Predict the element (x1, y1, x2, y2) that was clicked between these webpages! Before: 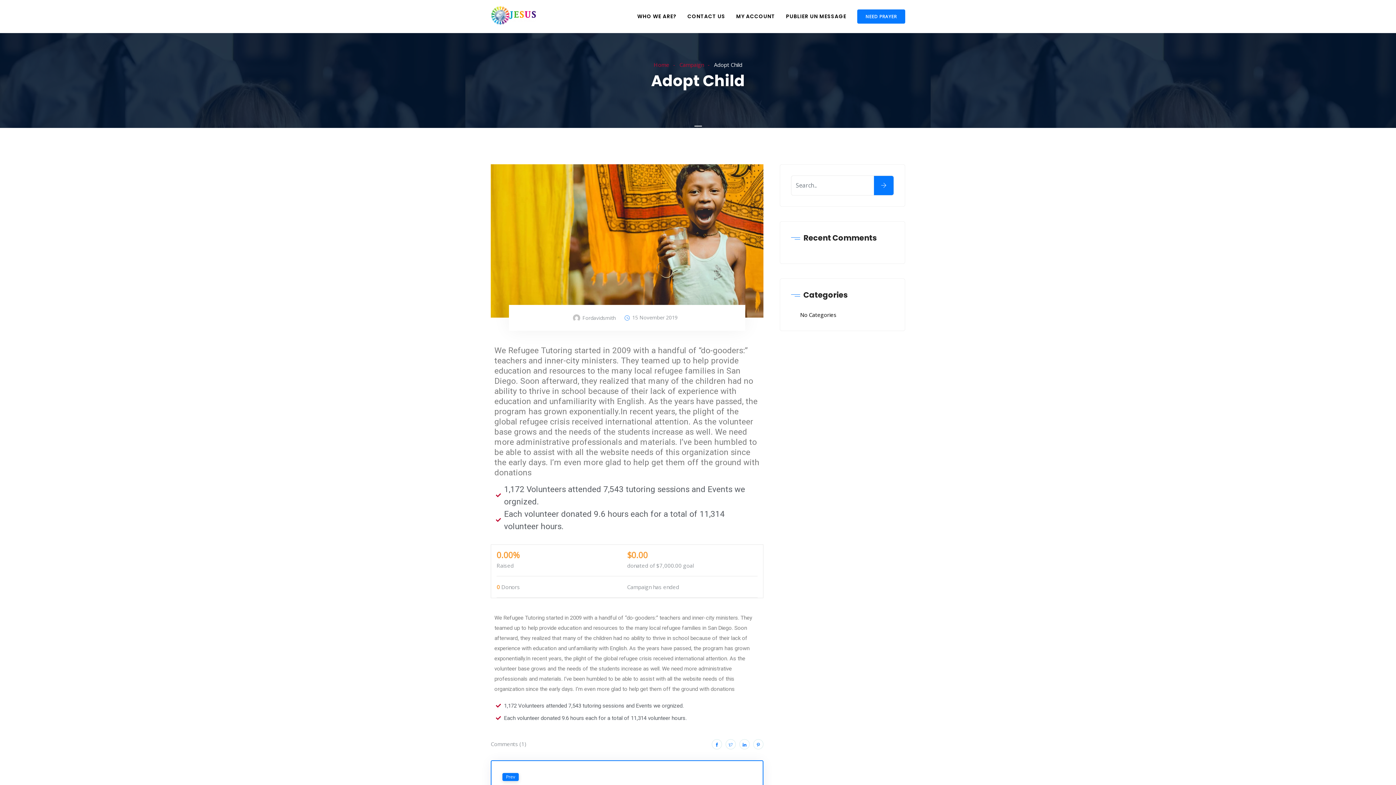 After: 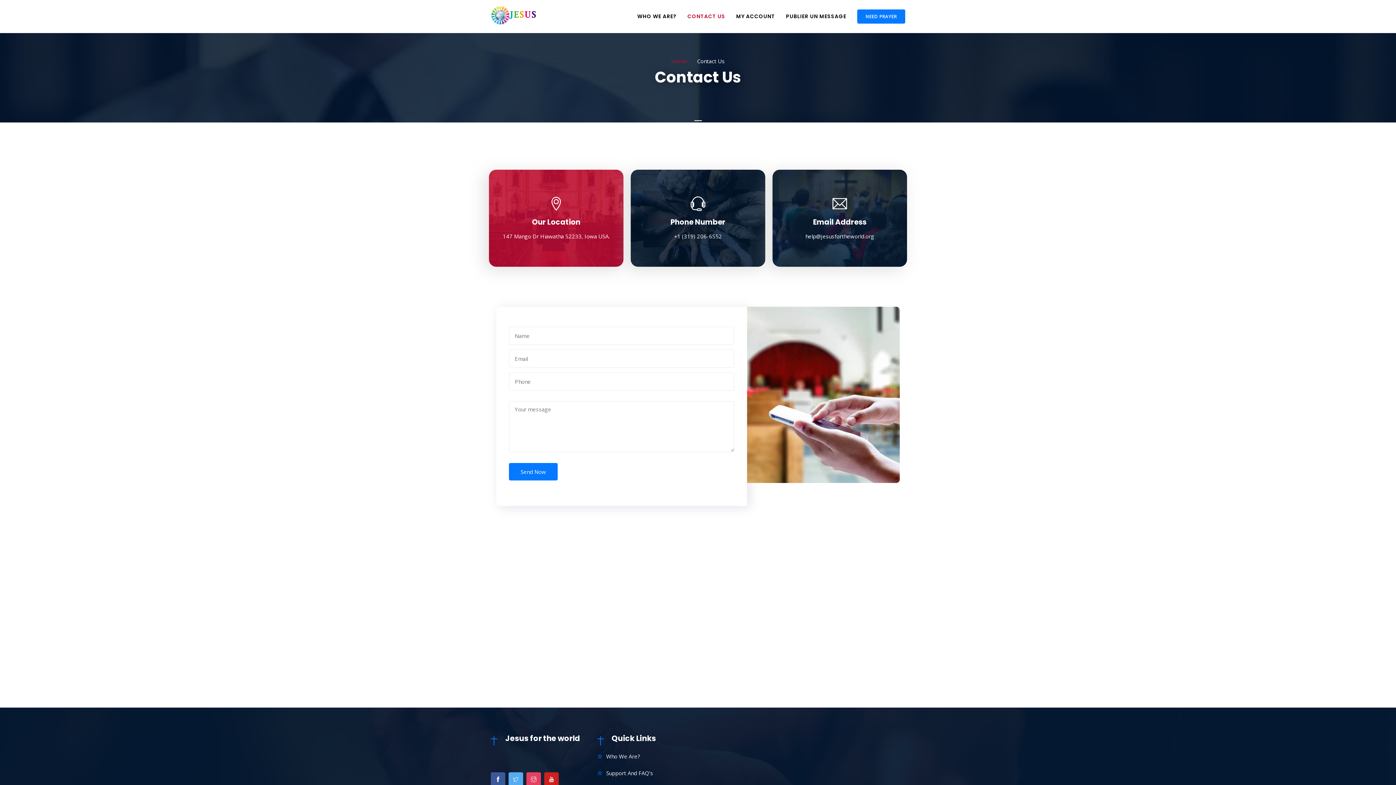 Action: bbox: (682, 0, 730, 32) label: CONTACT US